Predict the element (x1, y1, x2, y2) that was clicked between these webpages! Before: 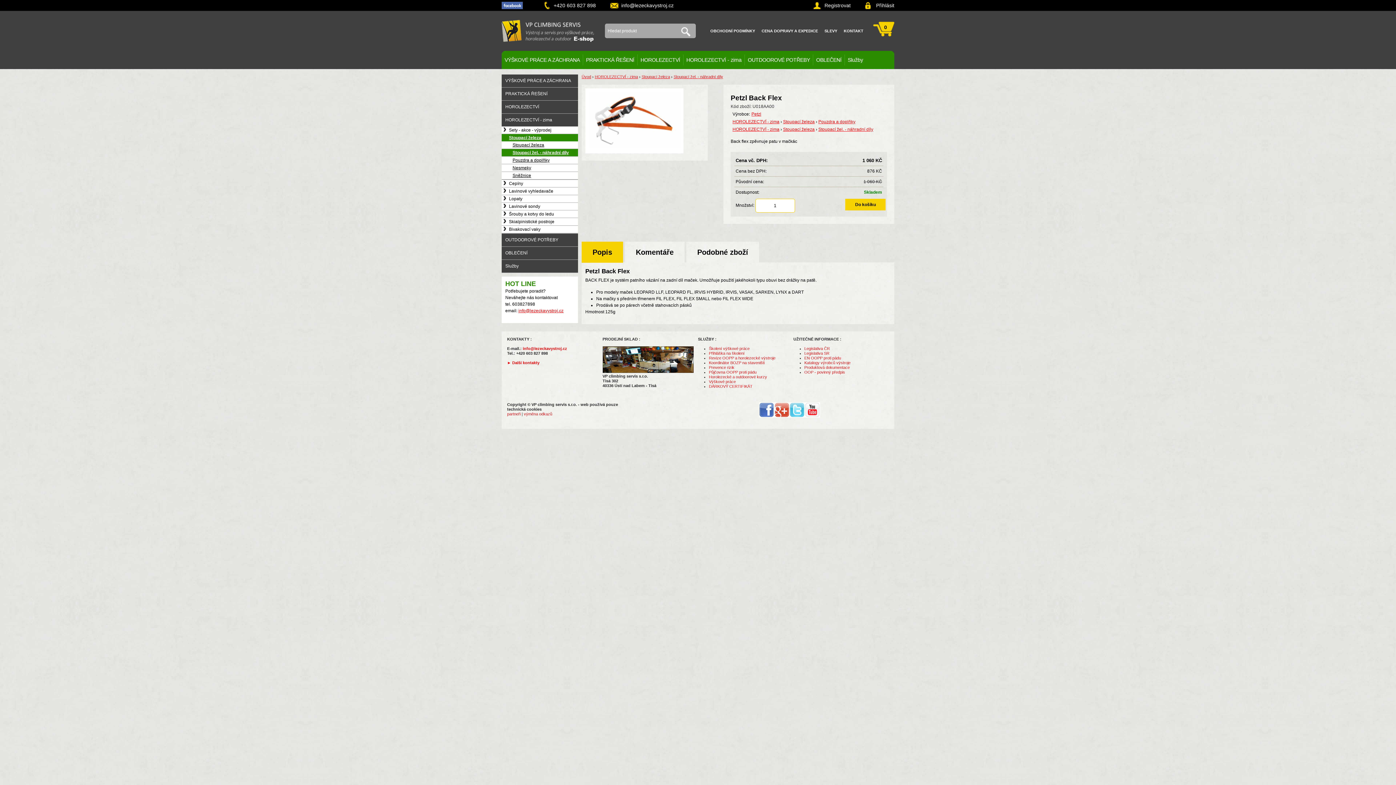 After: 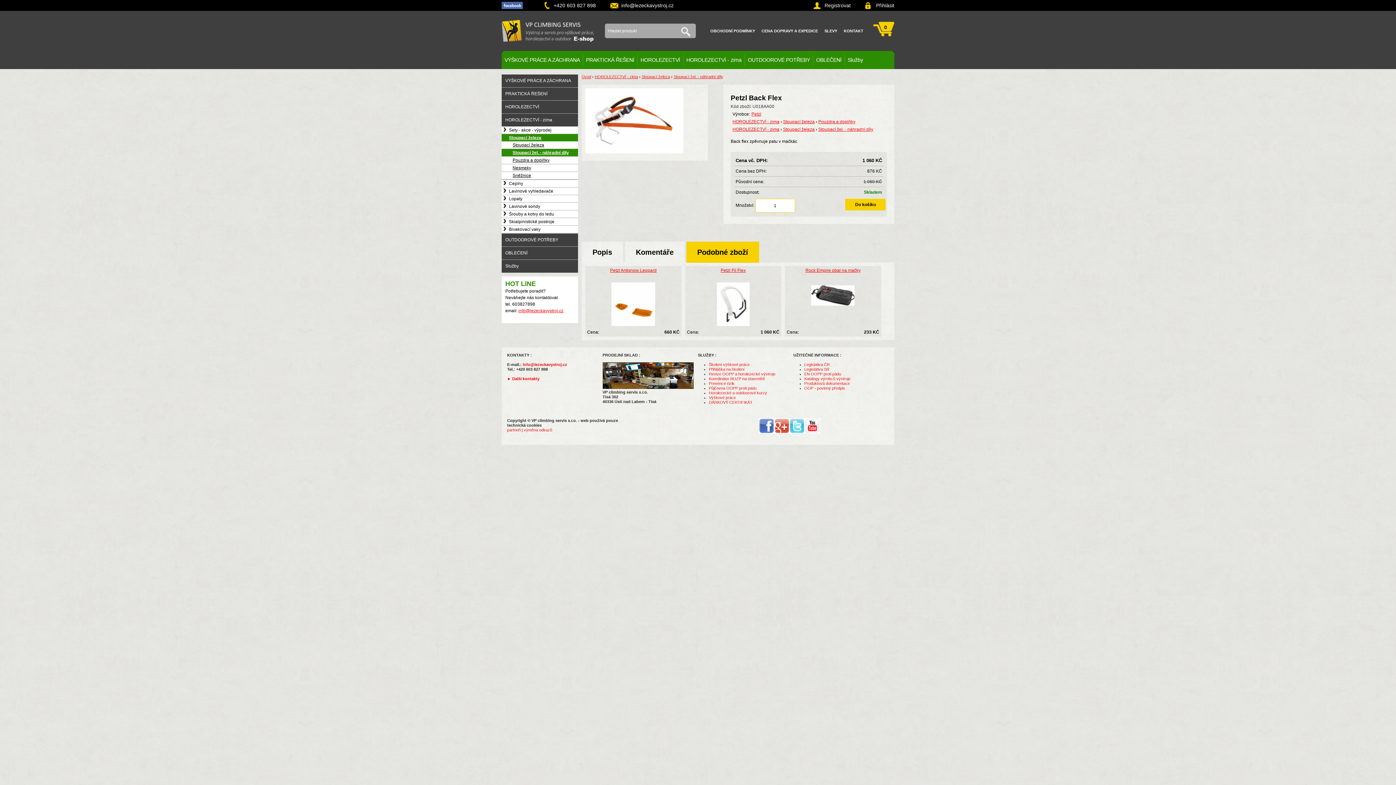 Action: label: Podobné zboží bbox: (686, 241, 759, 262)